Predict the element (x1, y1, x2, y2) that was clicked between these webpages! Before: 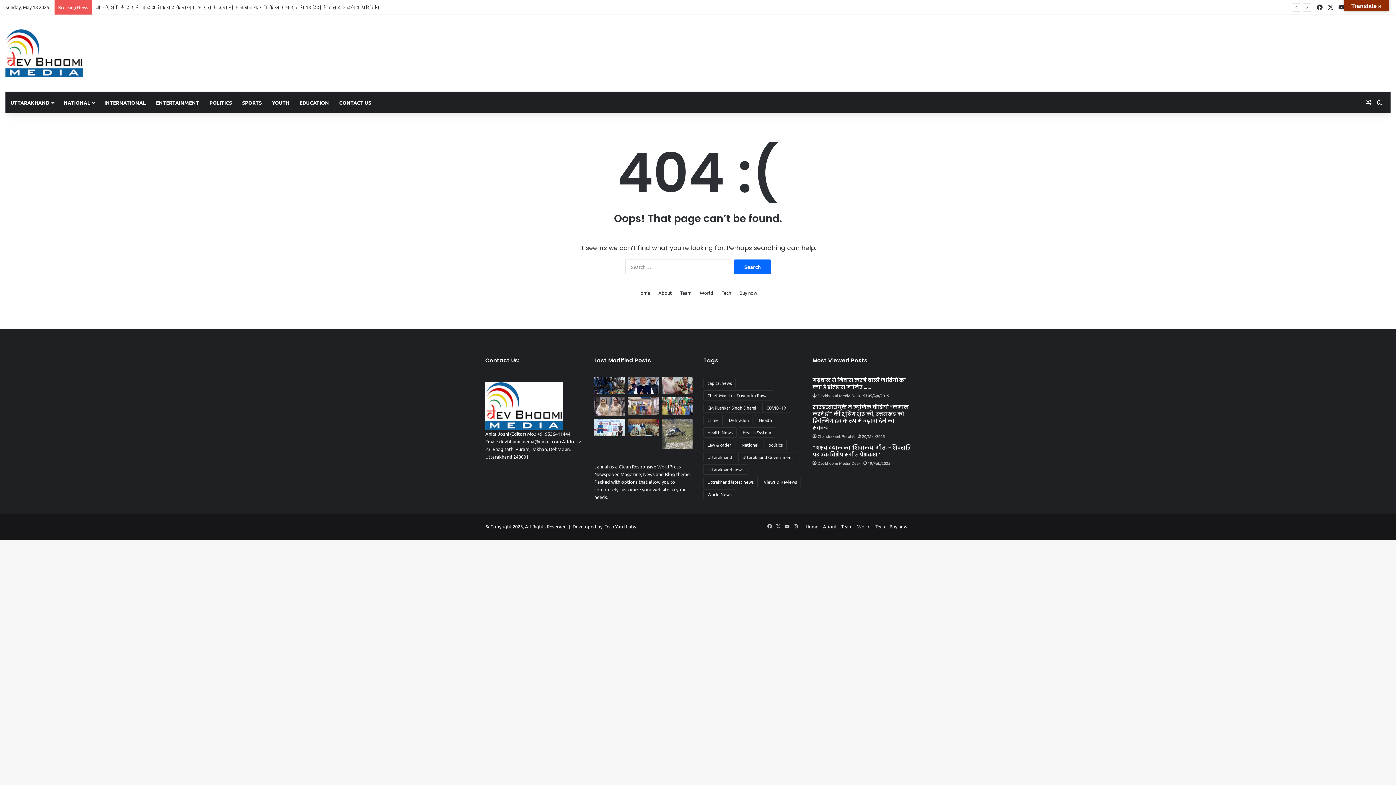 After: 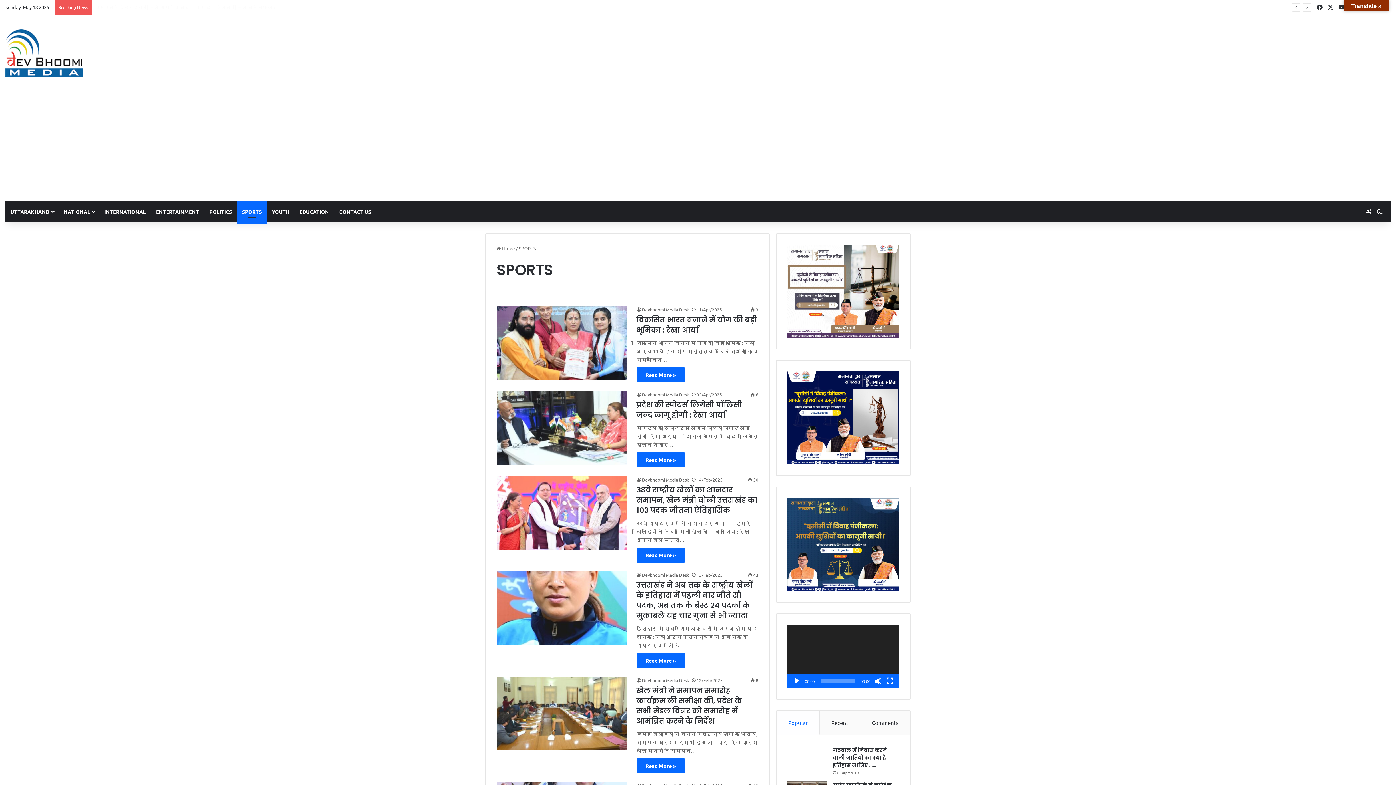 Action: bbox: (237, 91, 266, 113) label: SPORTS